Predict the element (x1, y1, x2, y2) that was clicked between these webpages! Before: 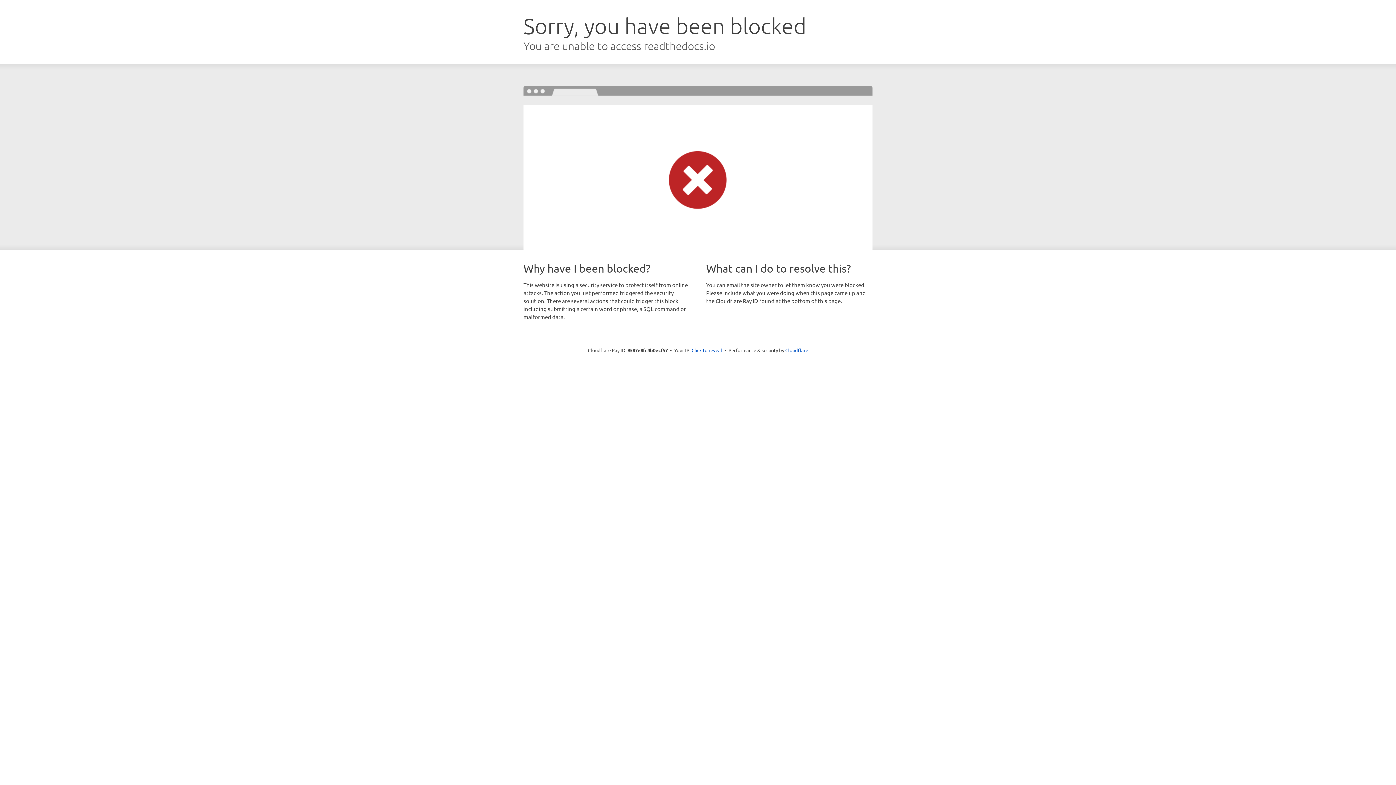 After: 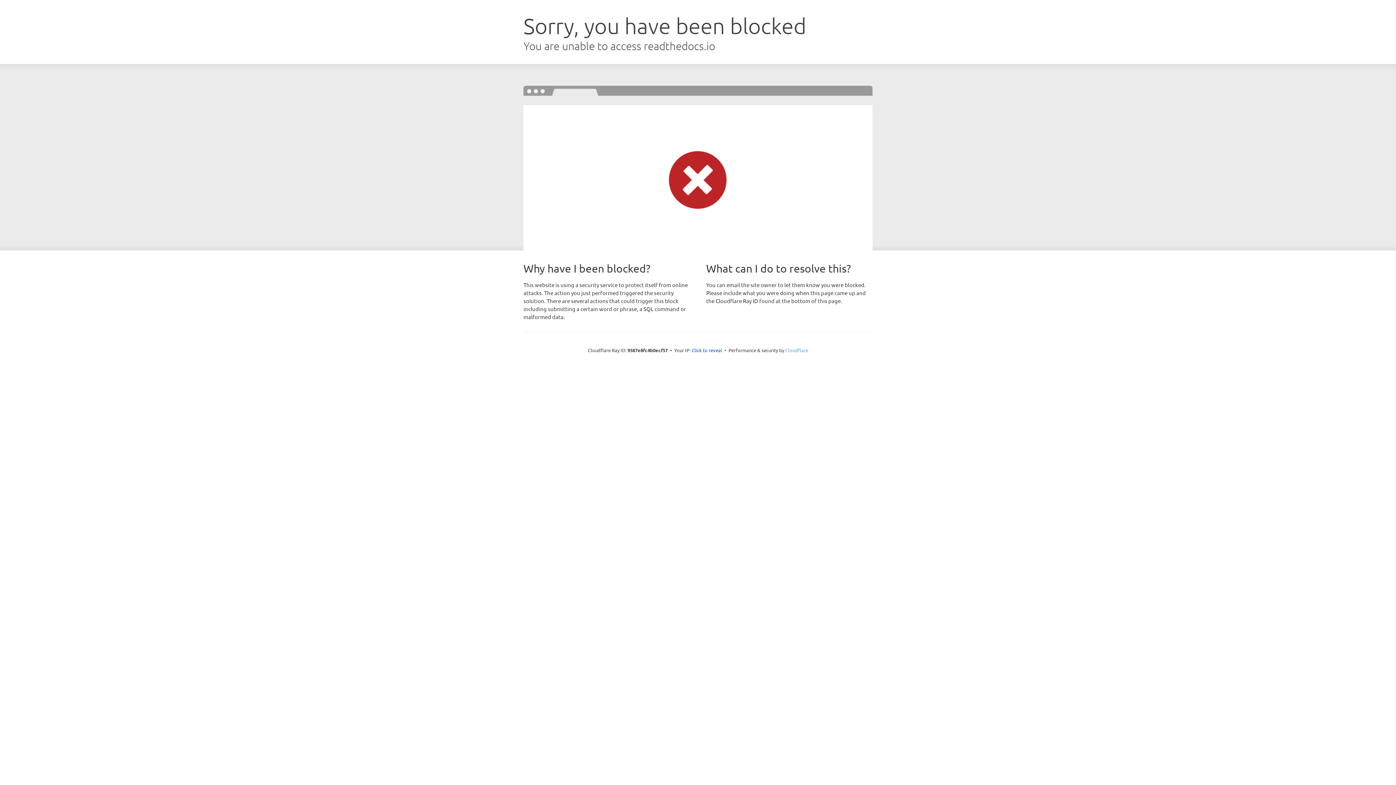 Action: bbox: (785, 347, 808, 353) label: Cloudflare